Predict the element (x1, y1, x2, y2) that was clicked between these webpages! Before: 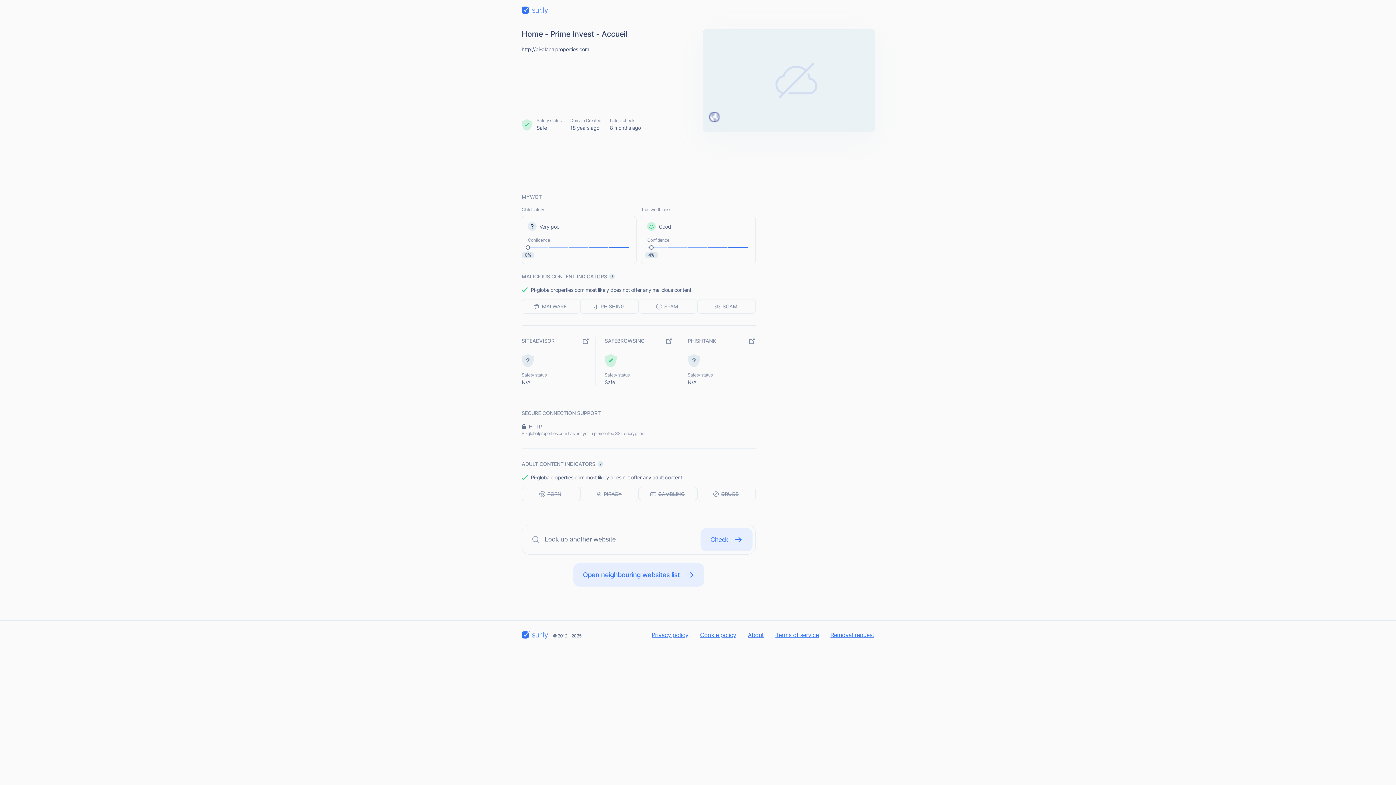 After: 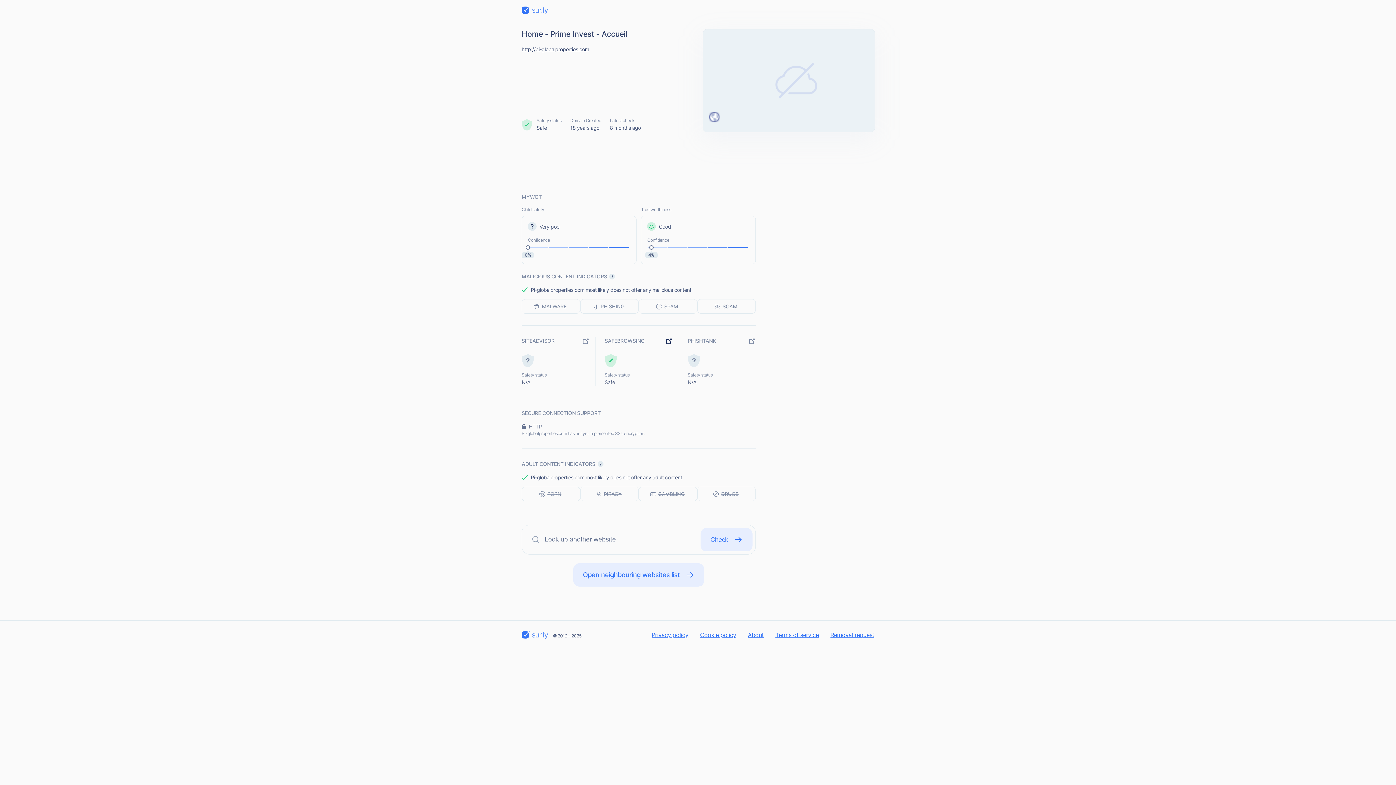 Action: bbox: (664, 337, 672, 348)